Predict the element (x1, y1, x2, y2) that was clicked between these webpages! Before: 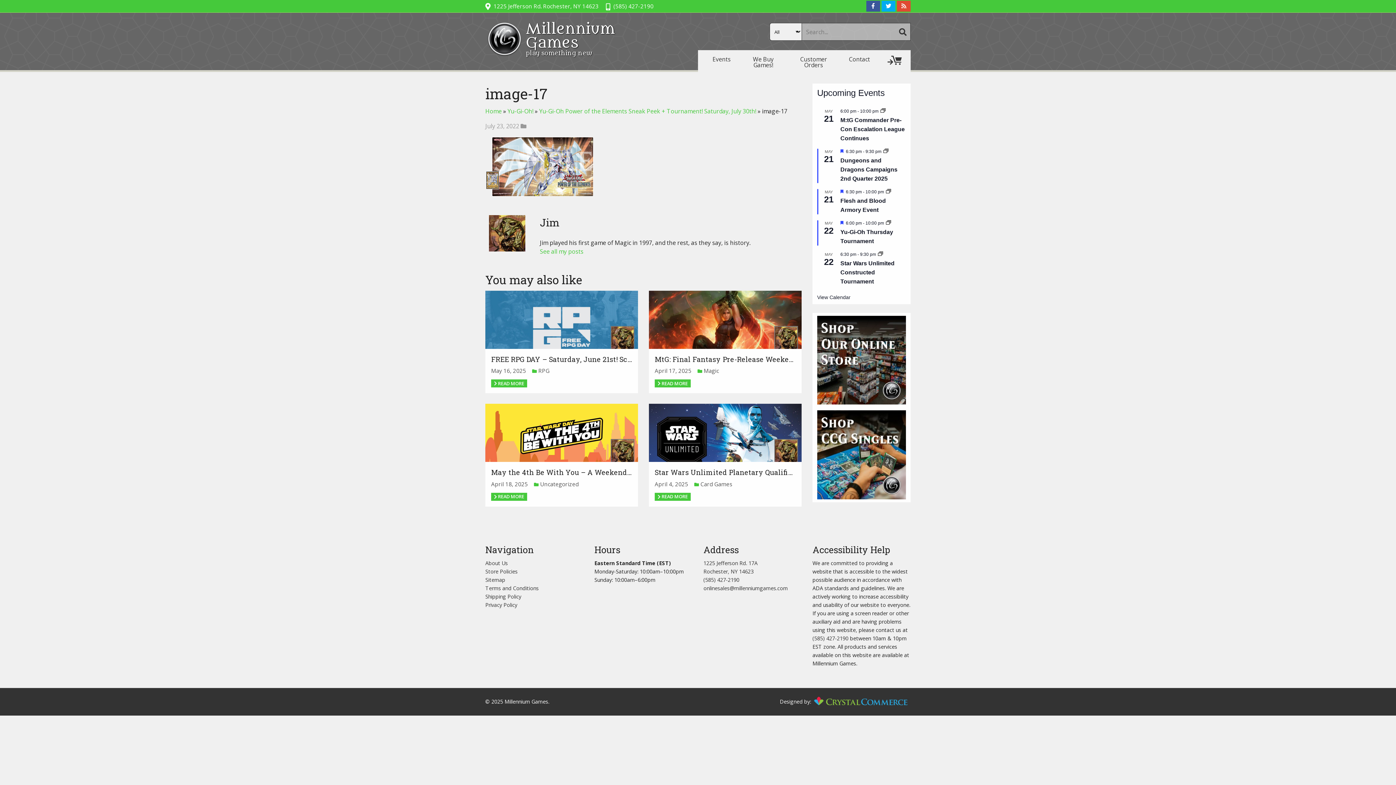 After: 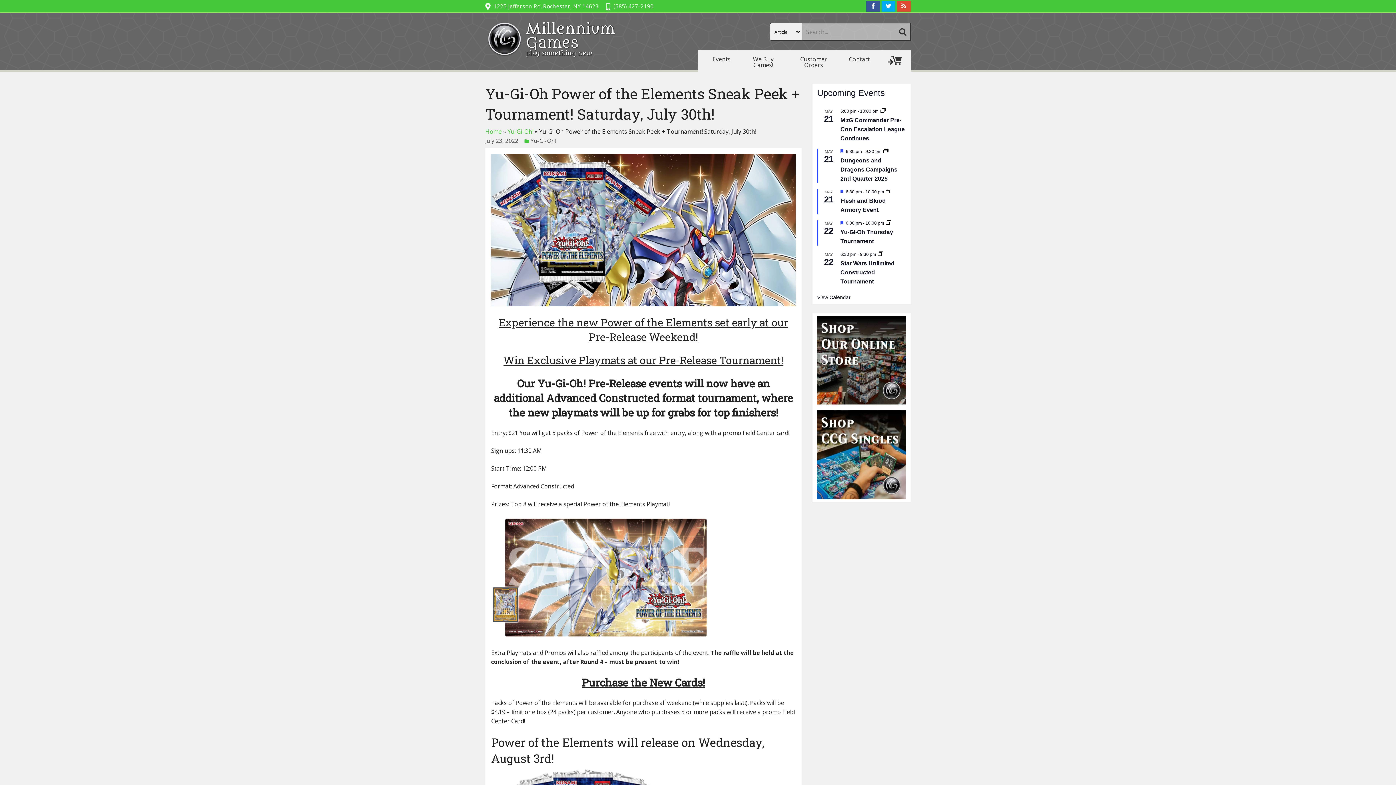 Action: label: Yu-Gi-Oh Power of the Elements Sneak Peek + Tournament! Saturday, July 30th! bbox: (539, 107, 756, 115)